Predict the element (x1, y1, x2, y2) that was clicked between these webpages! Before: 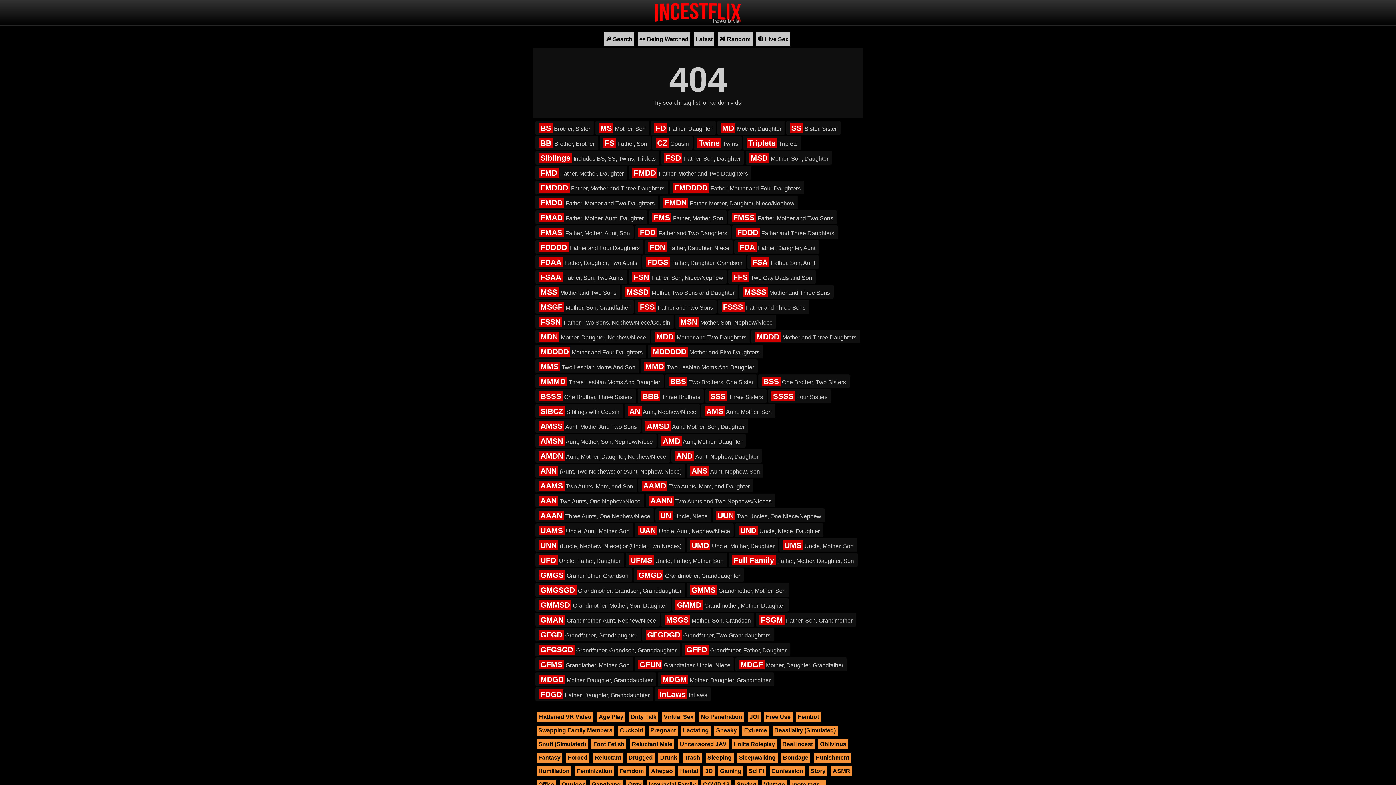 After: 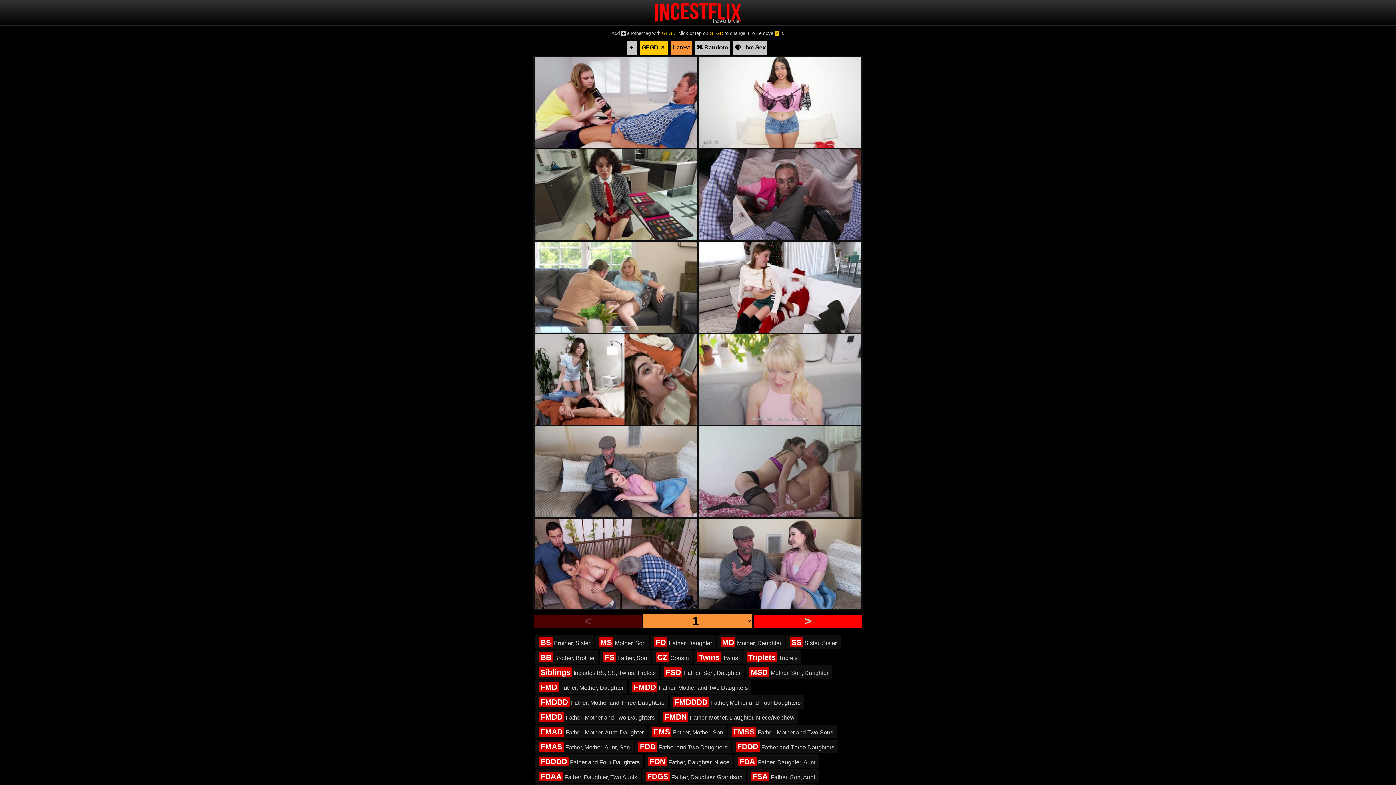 Action: bbox: (535, 627, 640, 641) label: GFGD Grandfather, Granddaughter